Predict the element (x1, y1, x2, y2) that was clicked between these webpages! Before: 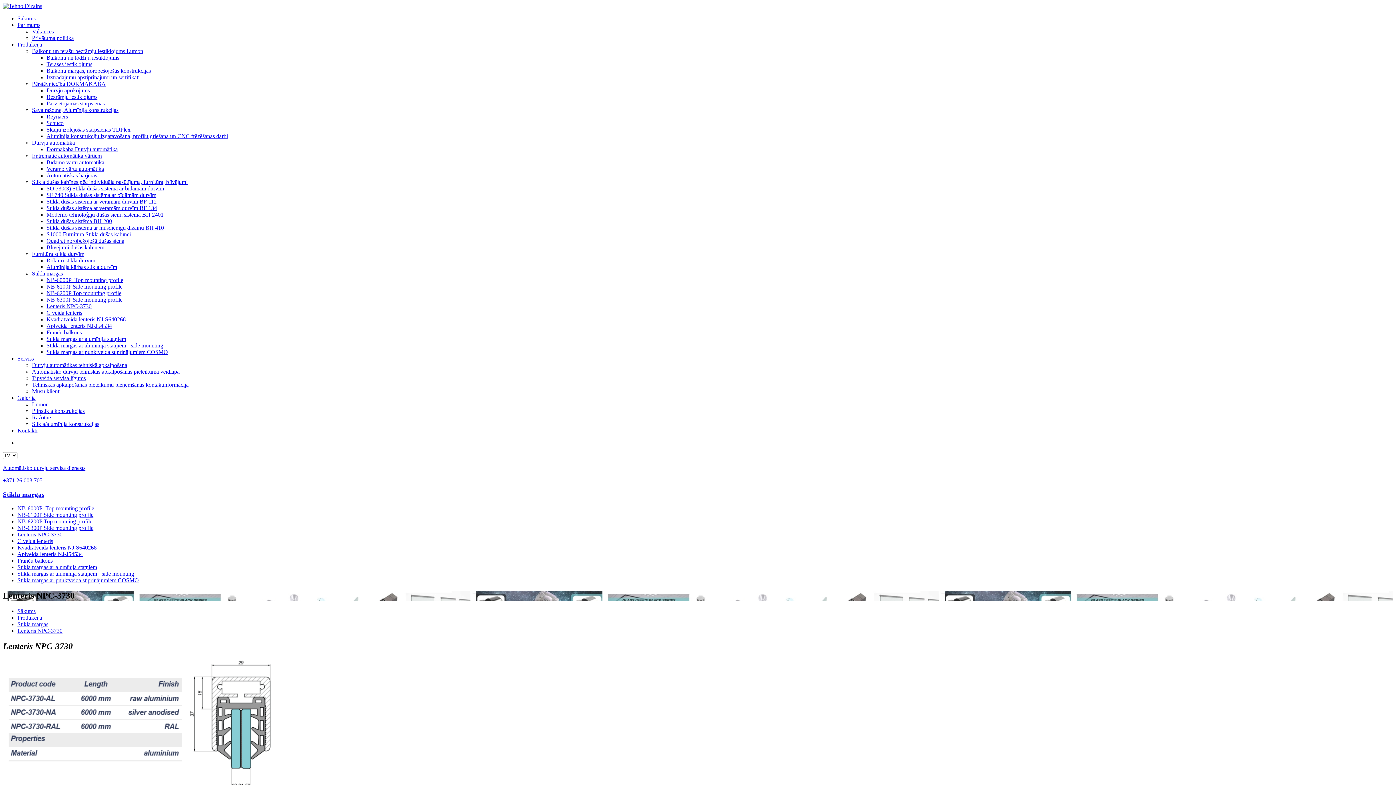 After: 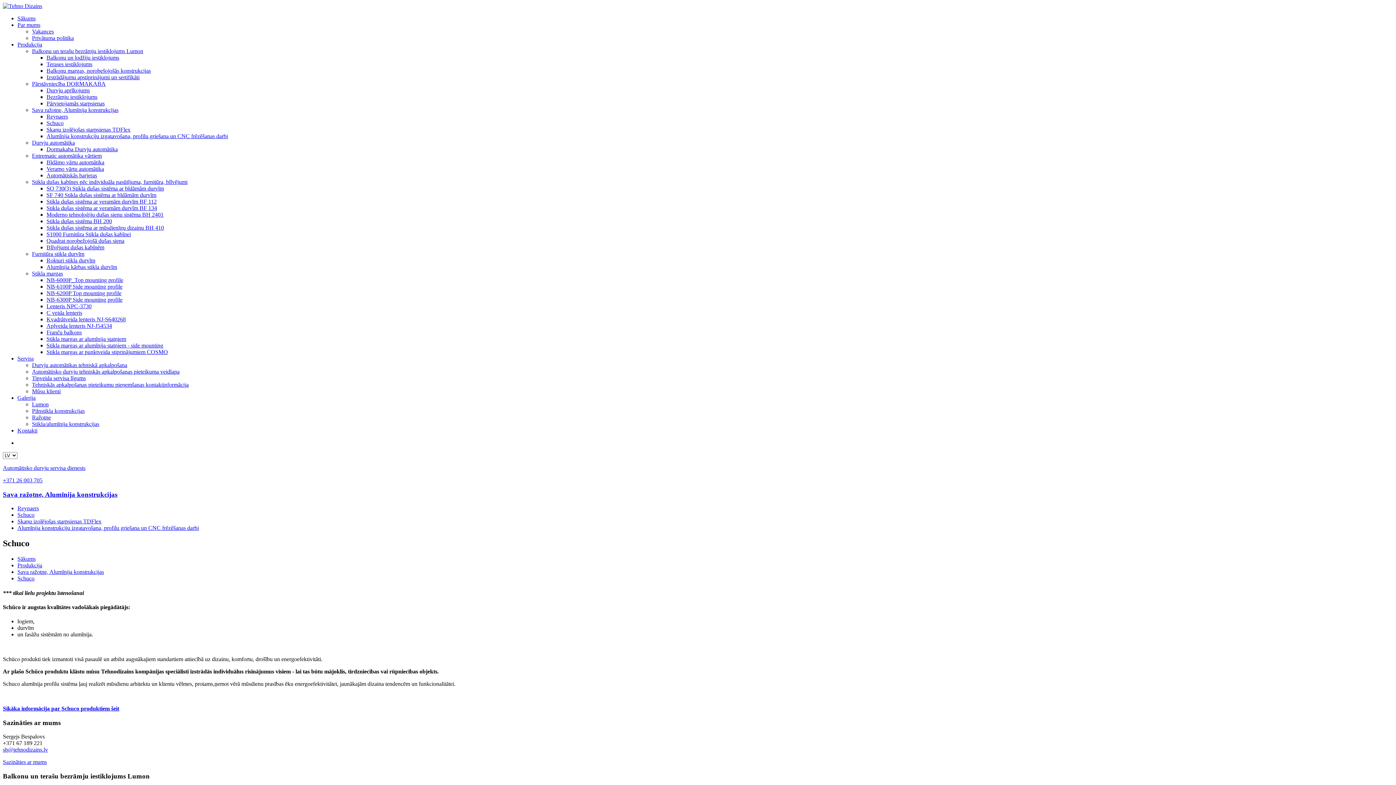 Action: label: Schuco bbox: (46, 120, 63, 126)